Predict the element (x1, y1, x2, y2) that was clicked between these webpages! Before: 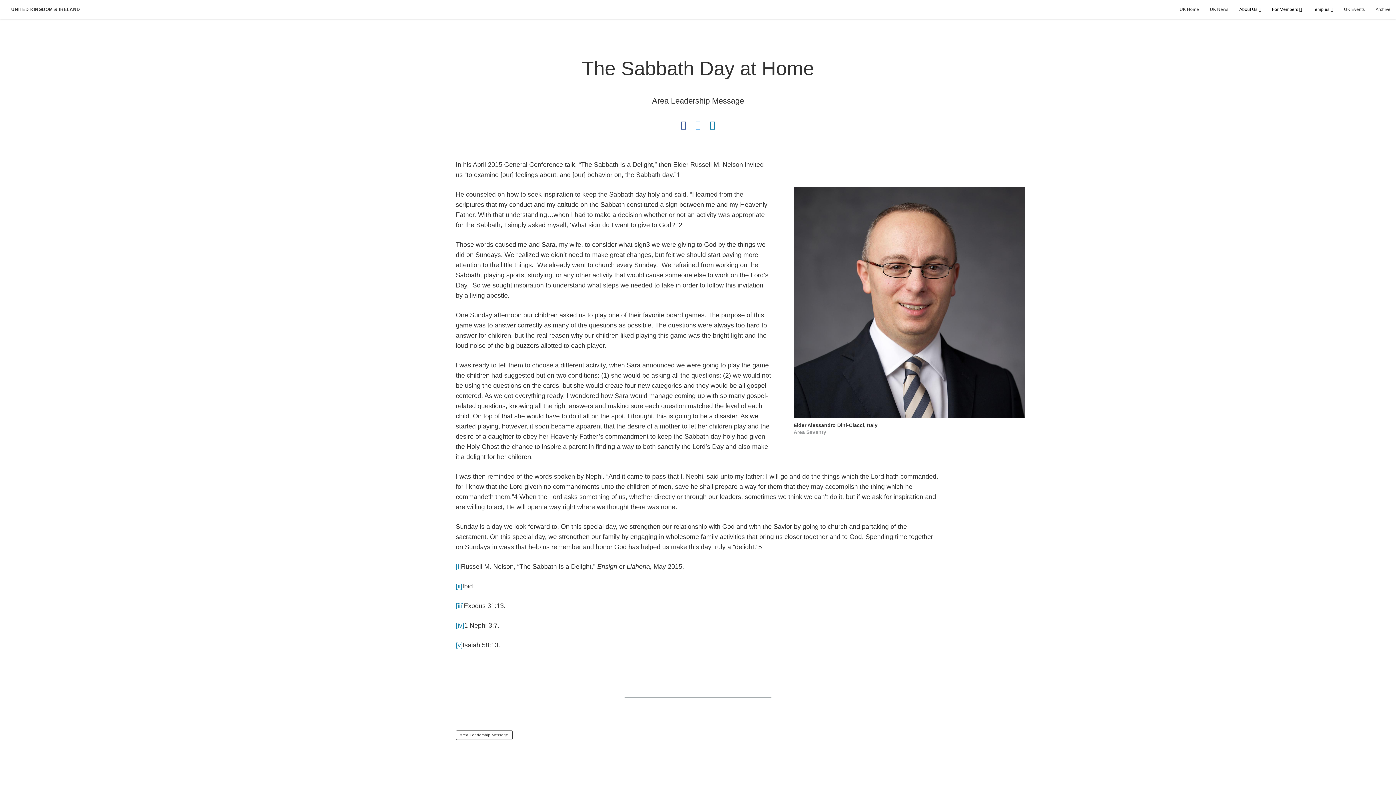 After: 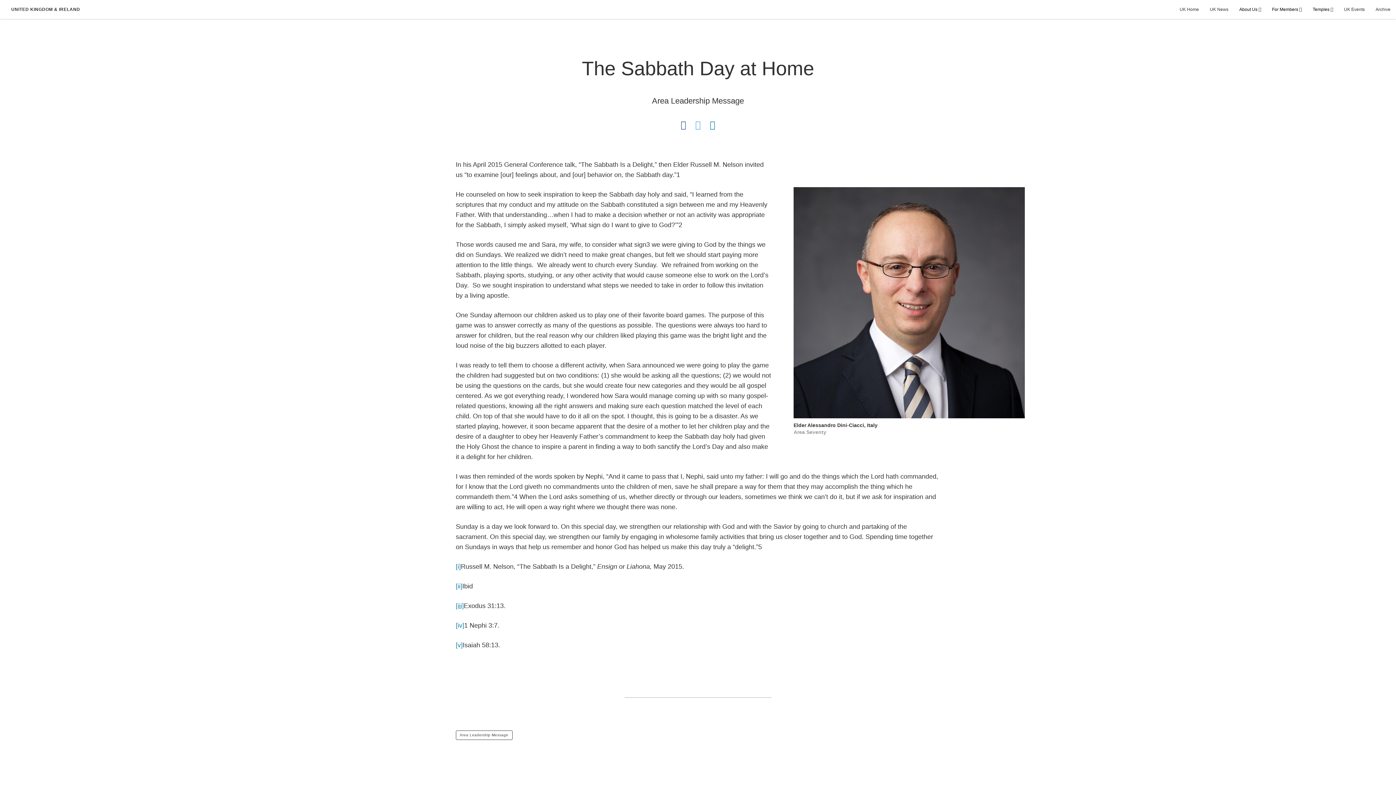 Action: bbox: (455, 602, 463, 609) label: [iii]